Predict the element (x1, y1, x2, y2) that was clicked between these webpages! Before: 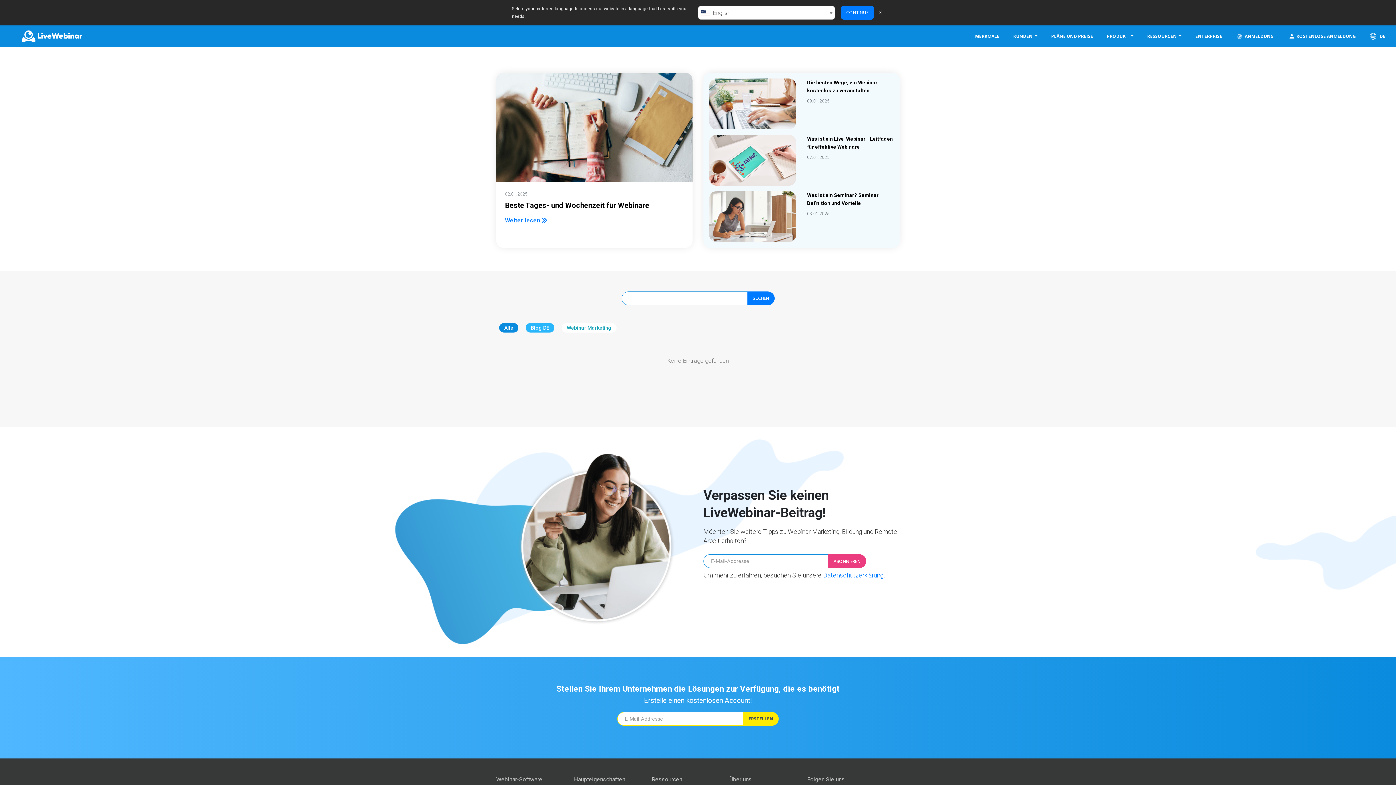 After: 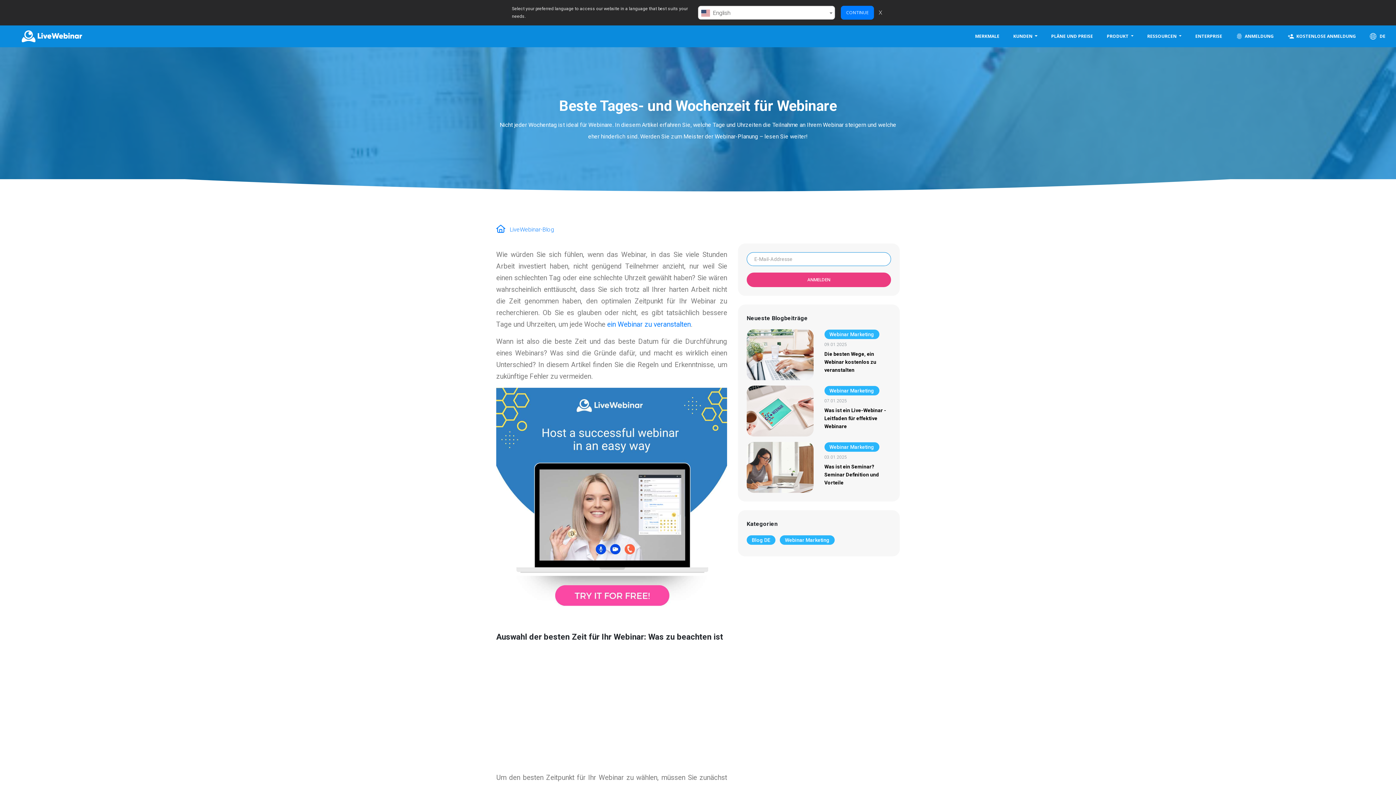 Action: label: Beste Tages- und Wochenzeit für Webinare bbox: (505, 199, 684, 211)